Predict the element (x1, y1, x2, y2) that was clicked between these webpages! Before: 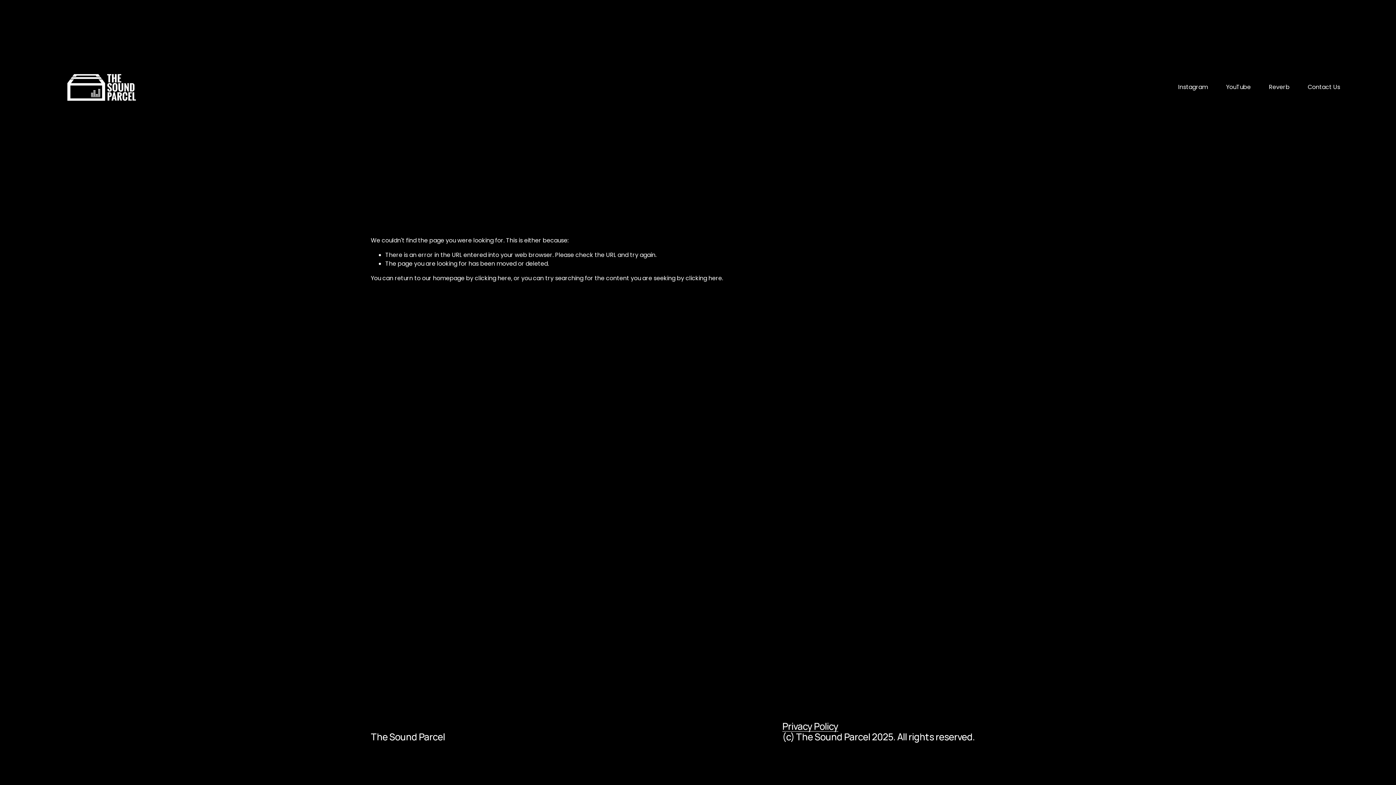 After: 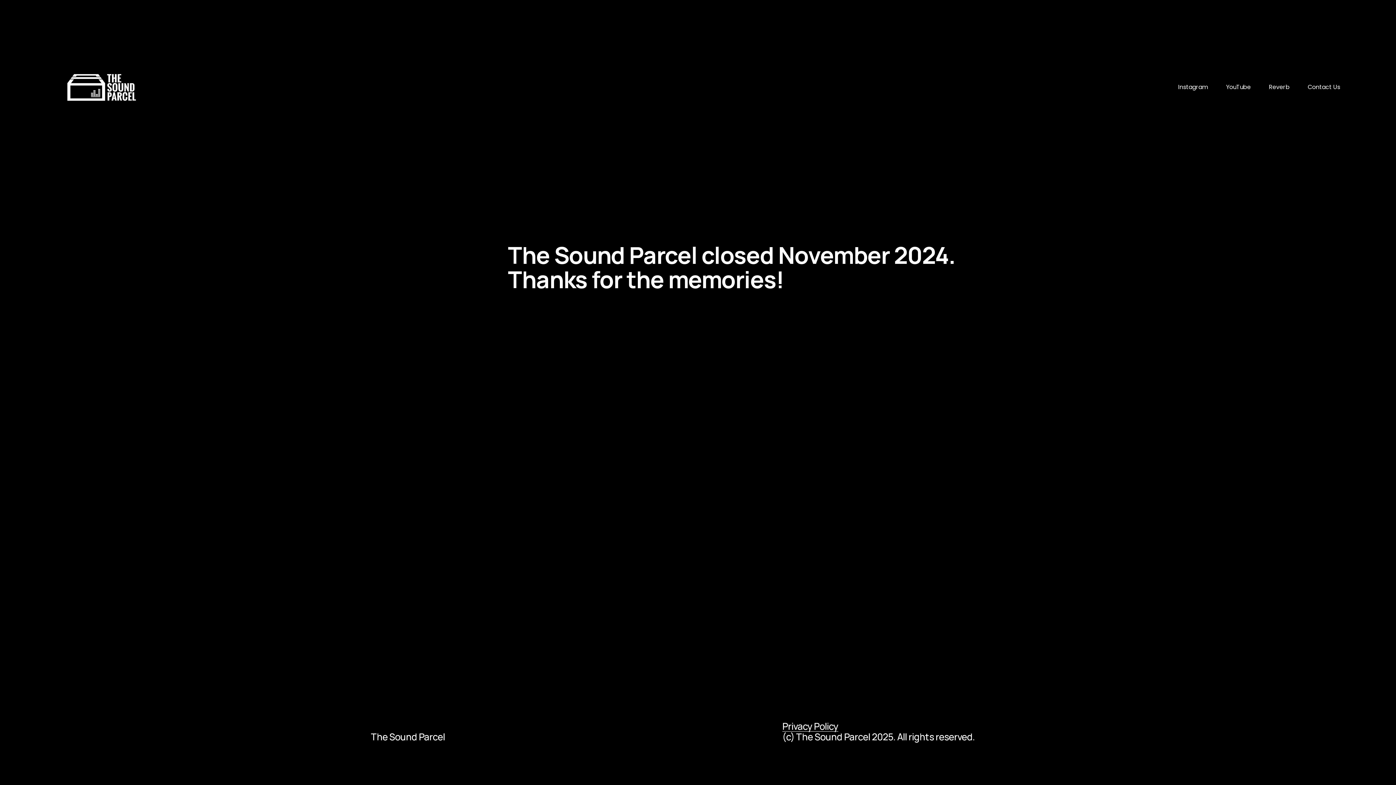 Action: bbox: (55, 41, 146, 132)